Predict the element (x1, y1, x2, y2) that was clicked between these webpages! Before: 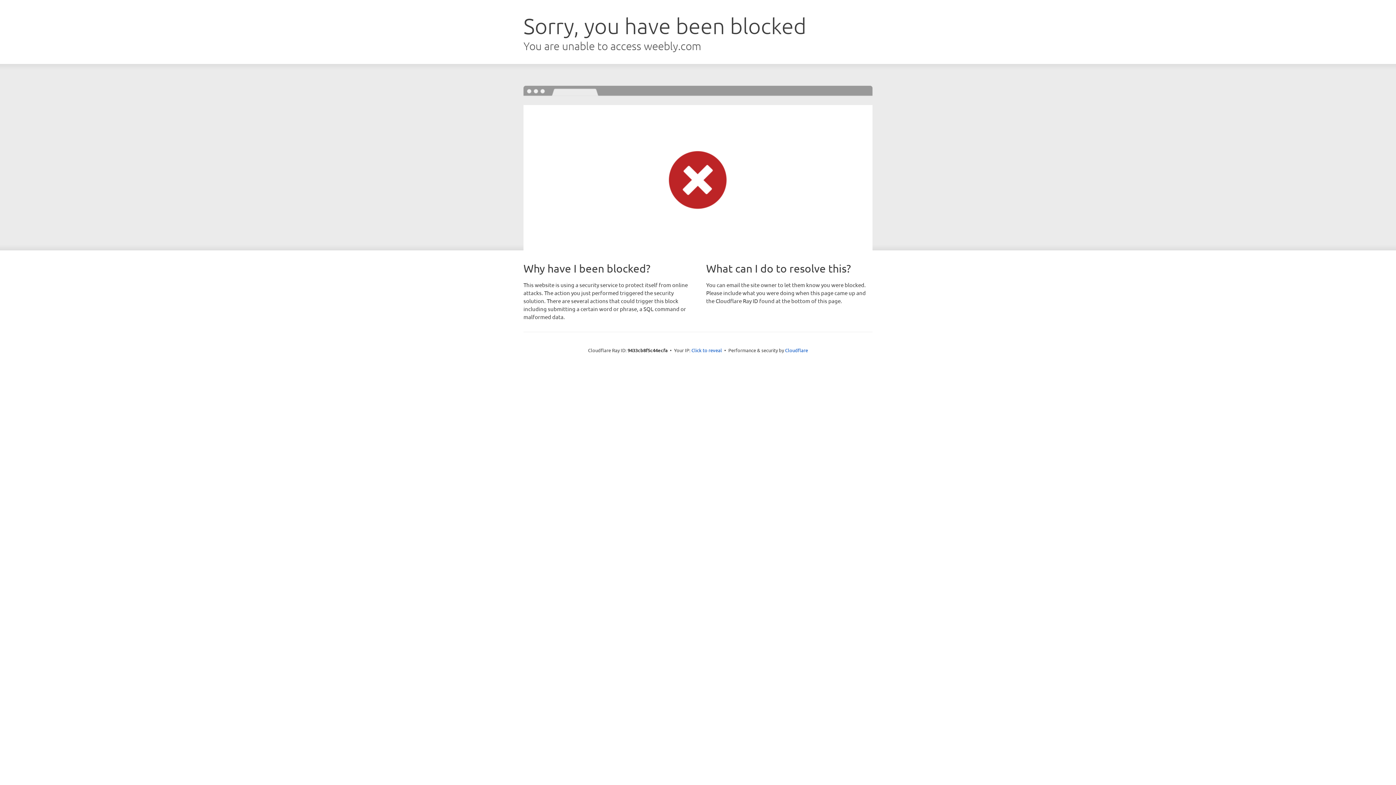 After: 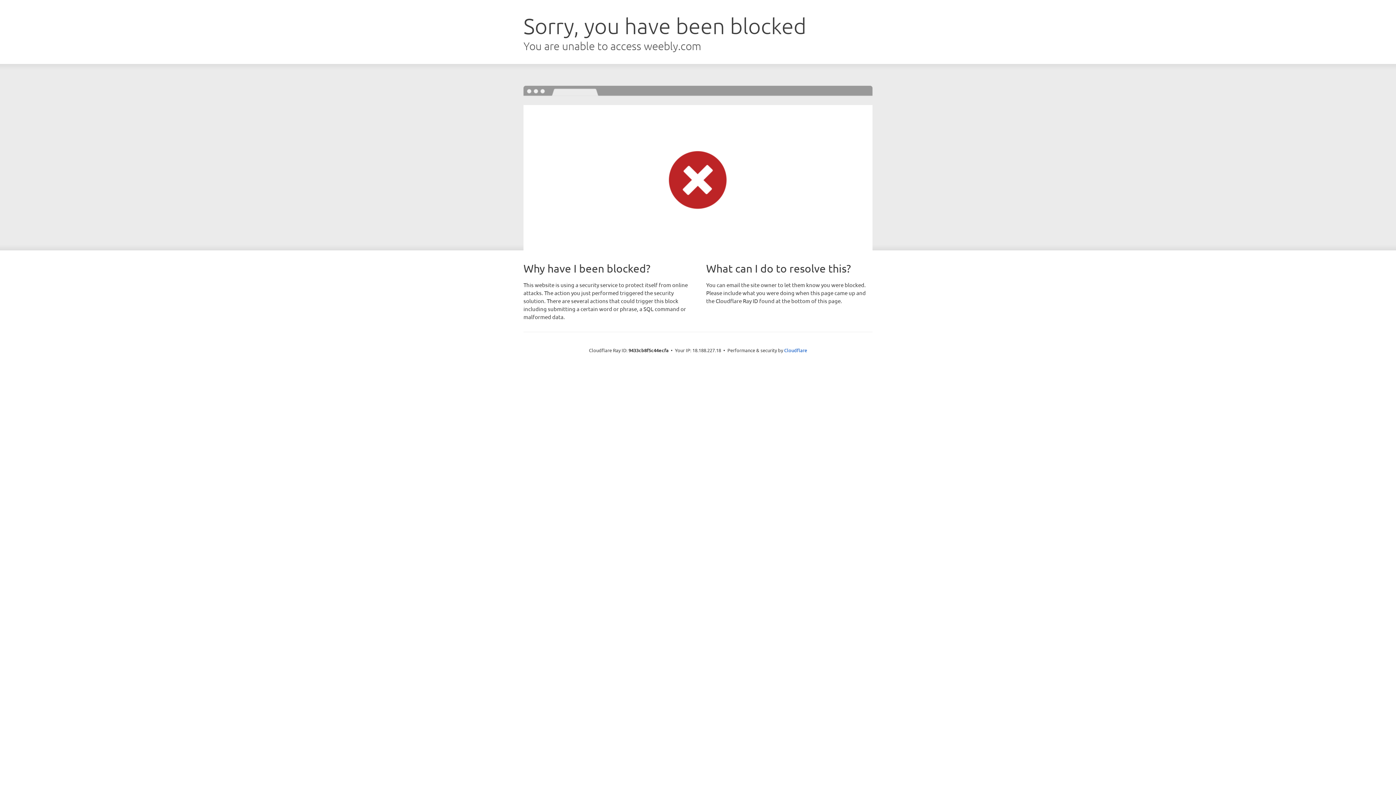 Action: bbox: (691, 346, 722, 353) label: Click to reveal